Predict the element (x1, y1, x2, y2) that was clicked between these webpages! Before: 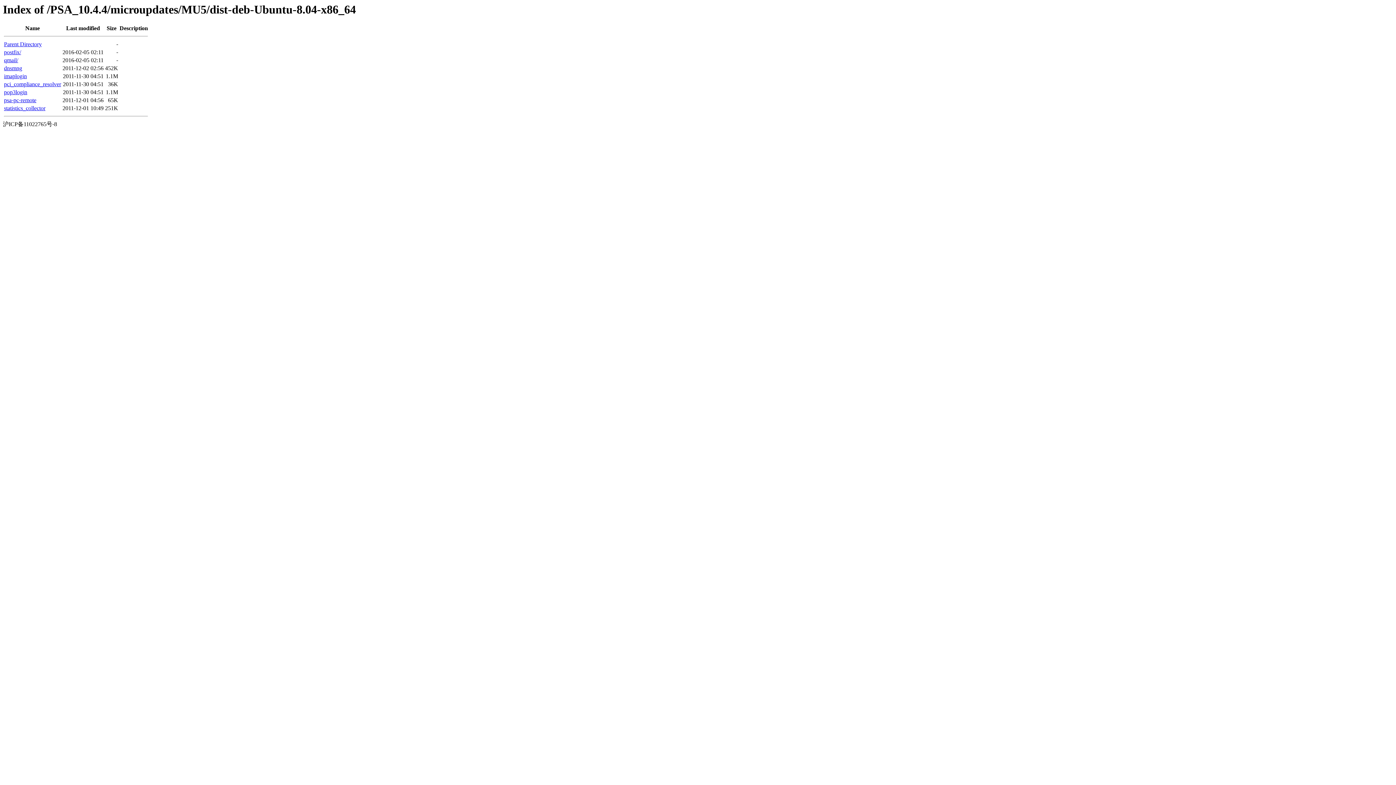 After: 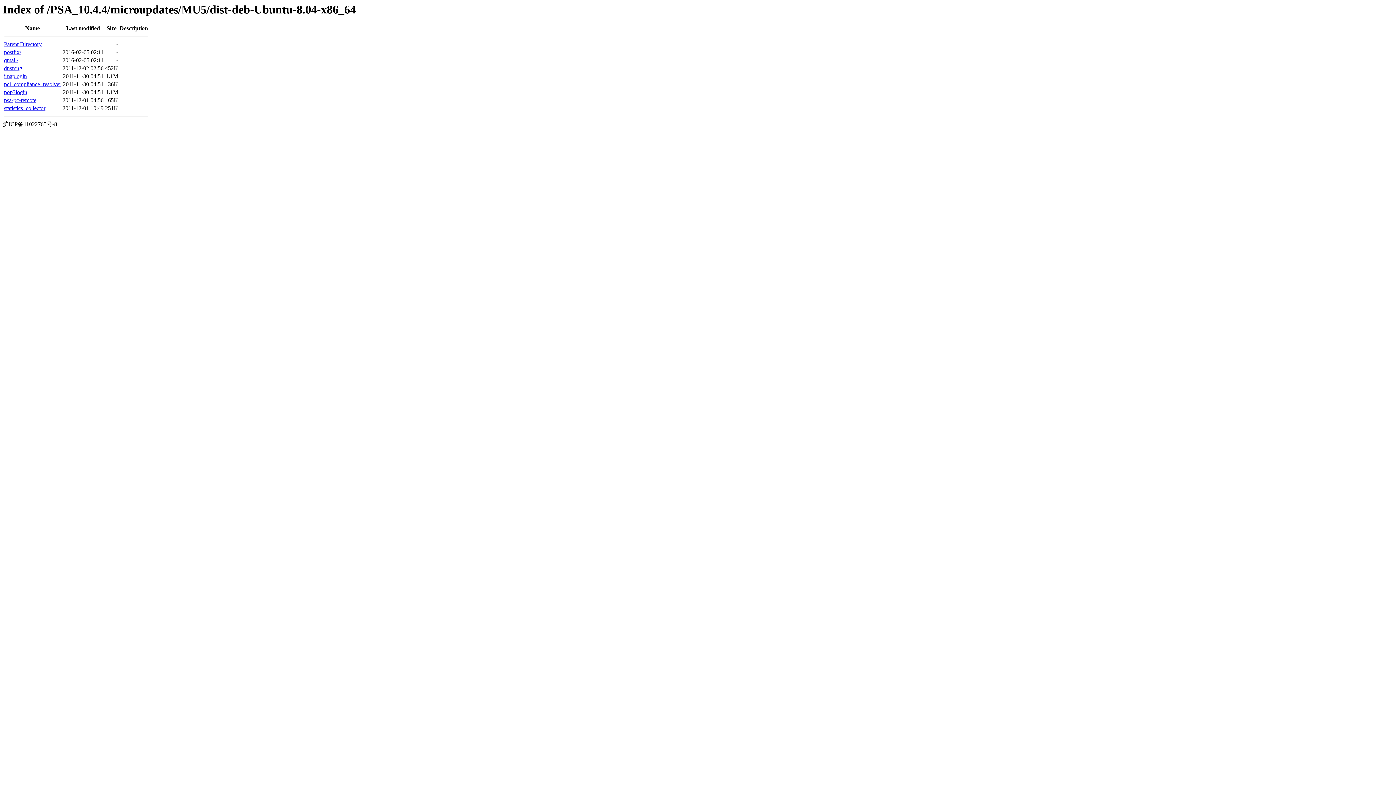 Action: label: imaplogin bbox: (4, 73, 26, 79)